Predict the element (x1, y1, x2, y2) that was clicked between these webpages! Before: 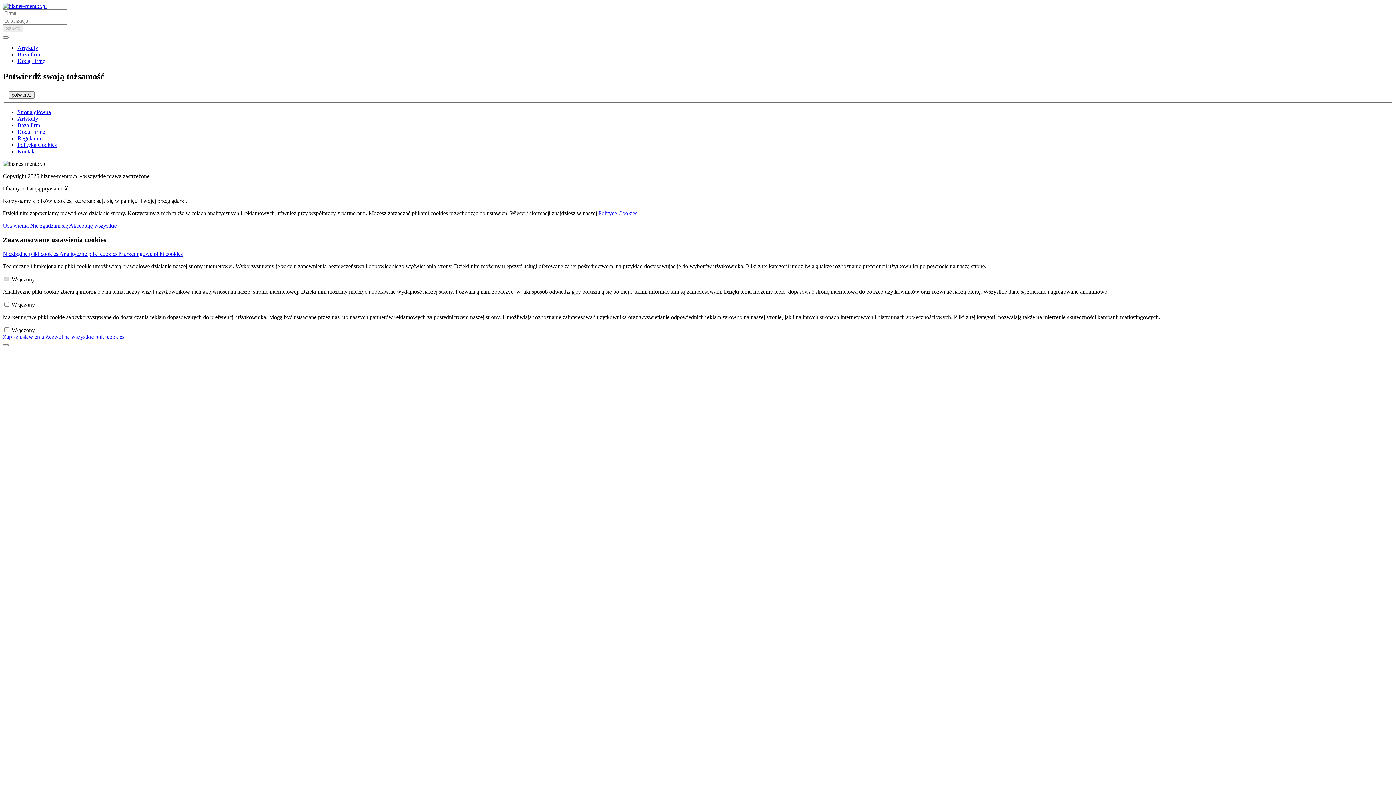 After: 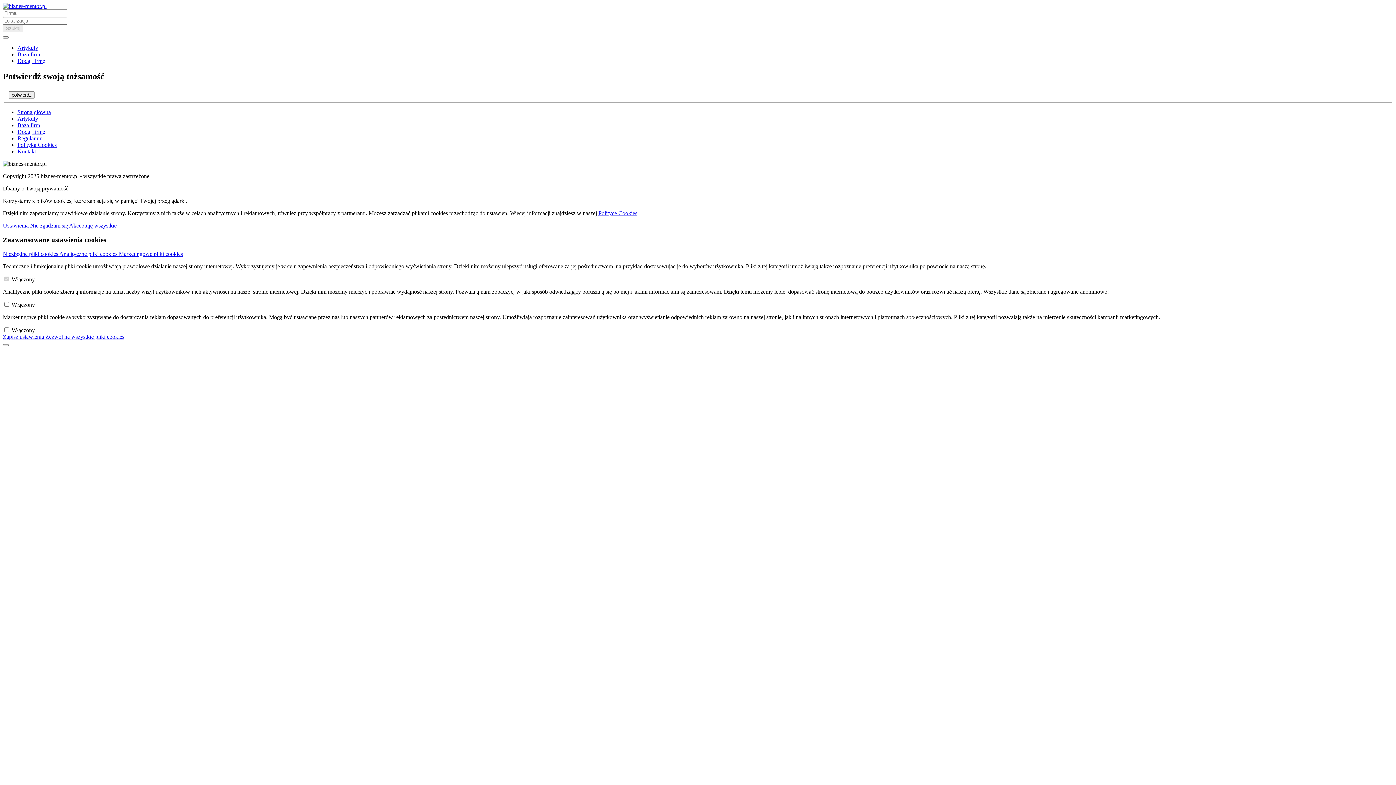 Action: bbox: (17, 115, 38, 121) label: Artykuły